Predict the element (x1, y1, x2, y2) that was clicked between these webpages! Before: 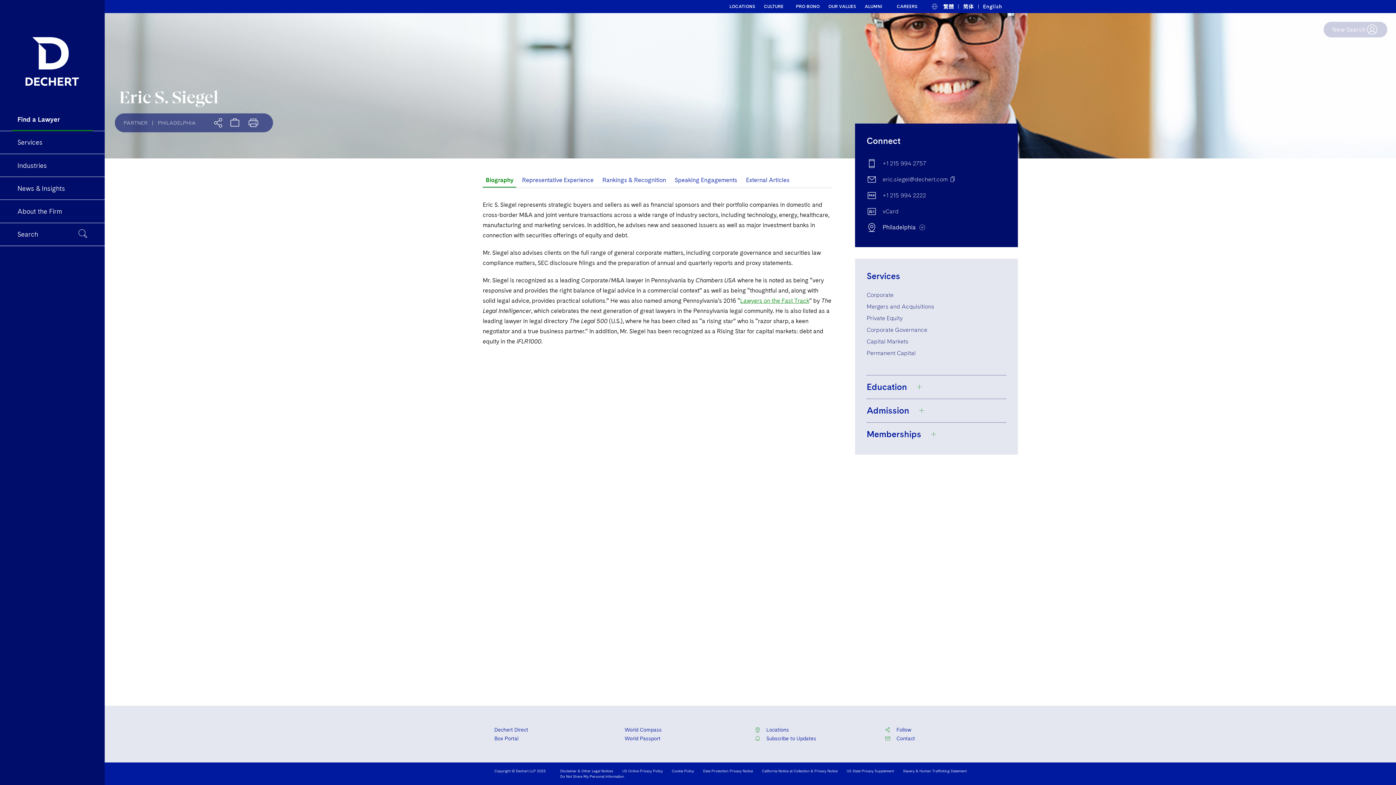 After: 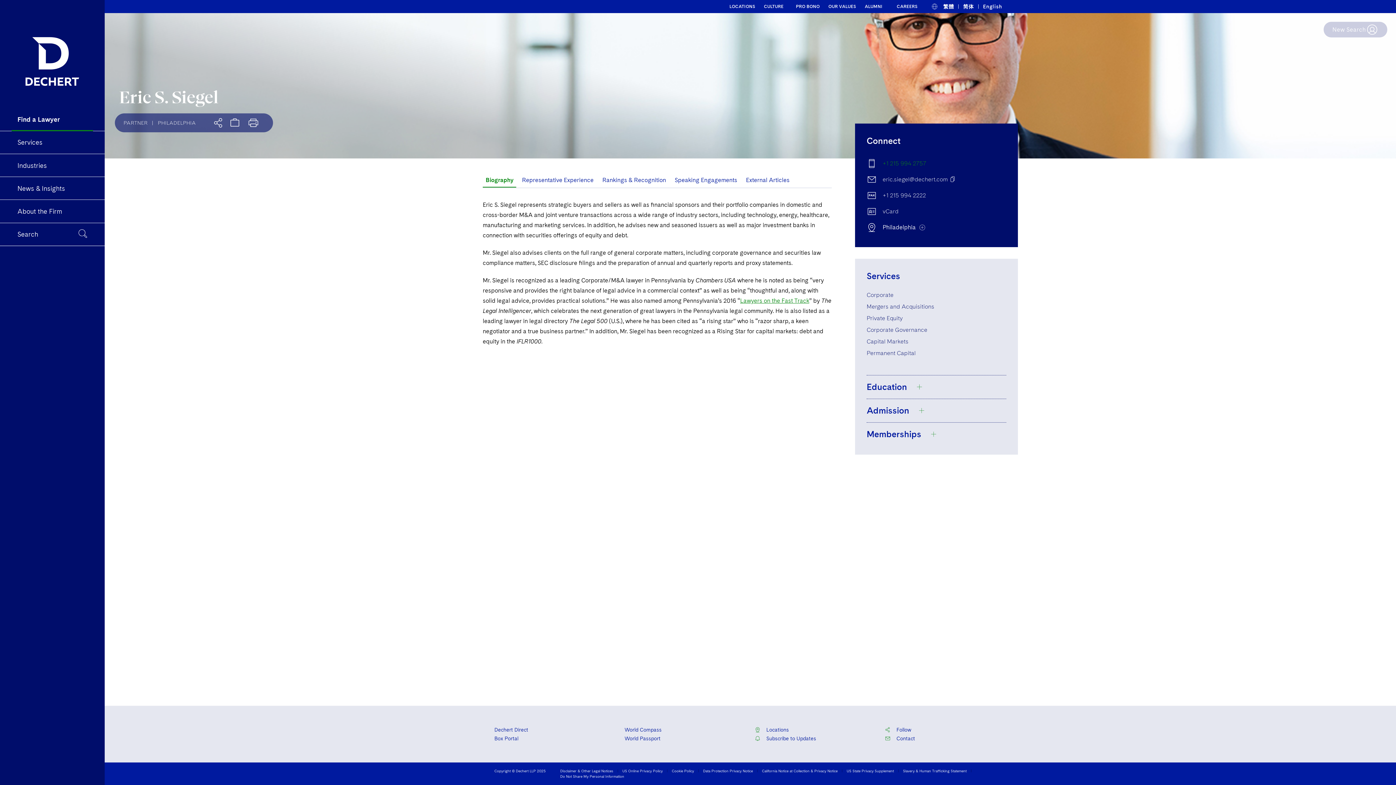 Action: label: +1 215 994 2757 bbox: (866, 158, 1006, 168)